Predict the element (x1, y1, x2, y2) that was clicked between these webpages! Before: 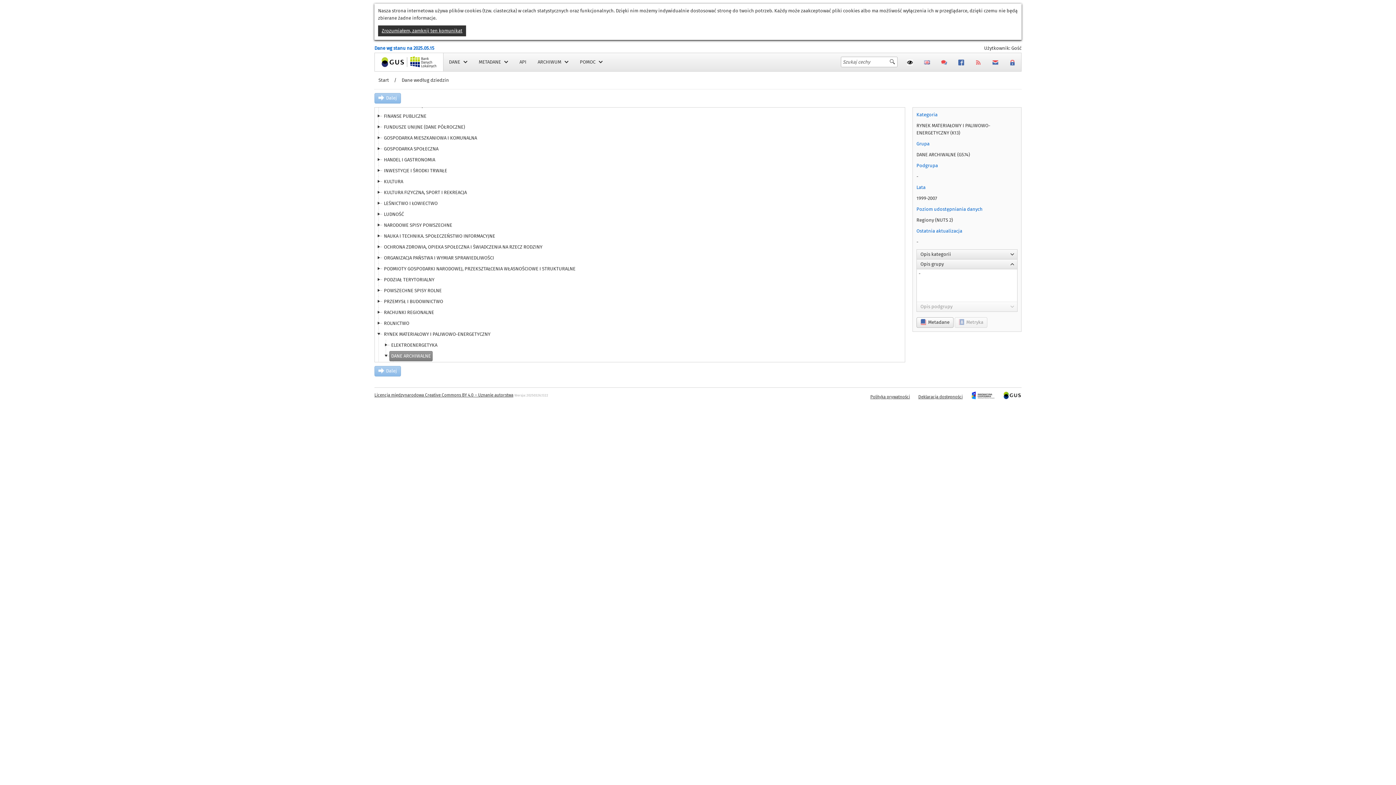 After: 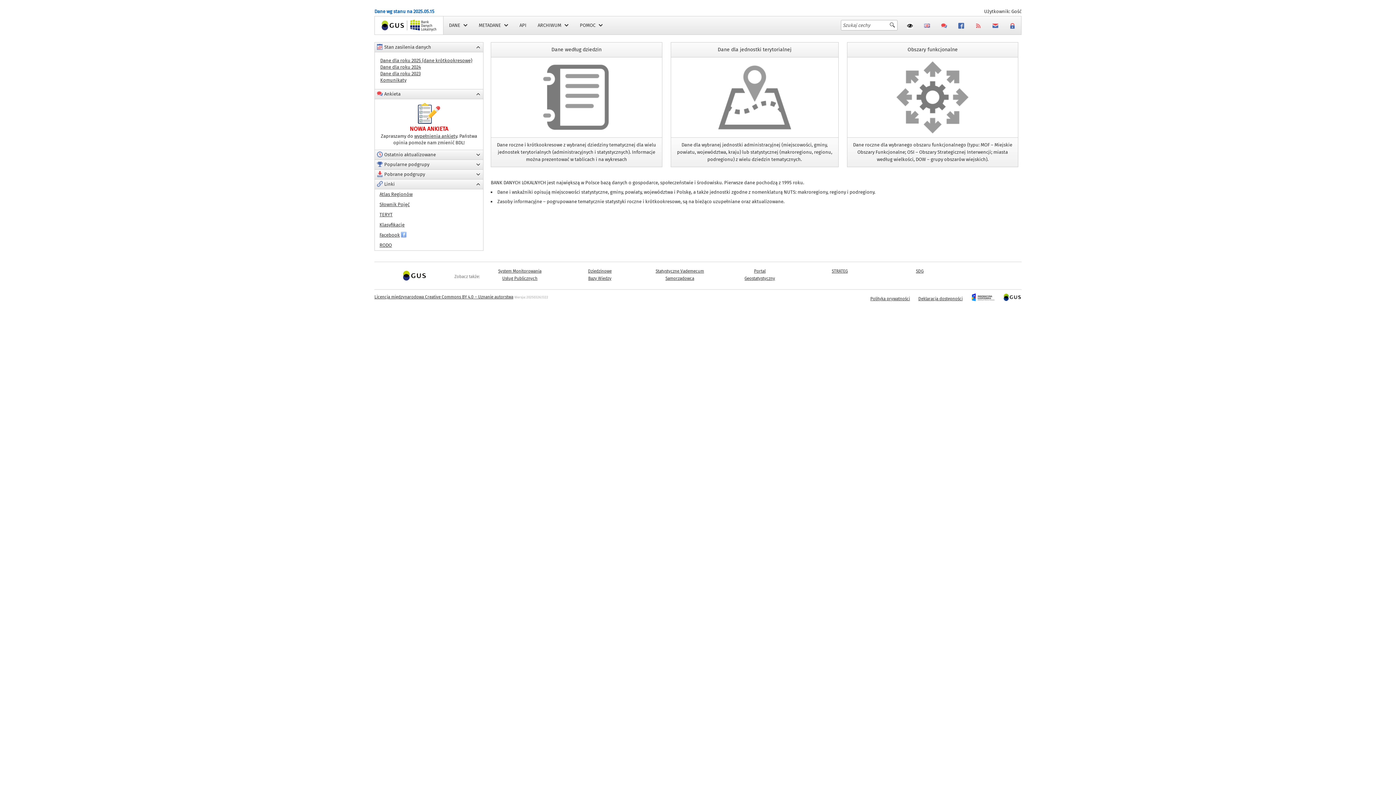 Action: label: Strona główna bbox: (374, 53, 443, 71)